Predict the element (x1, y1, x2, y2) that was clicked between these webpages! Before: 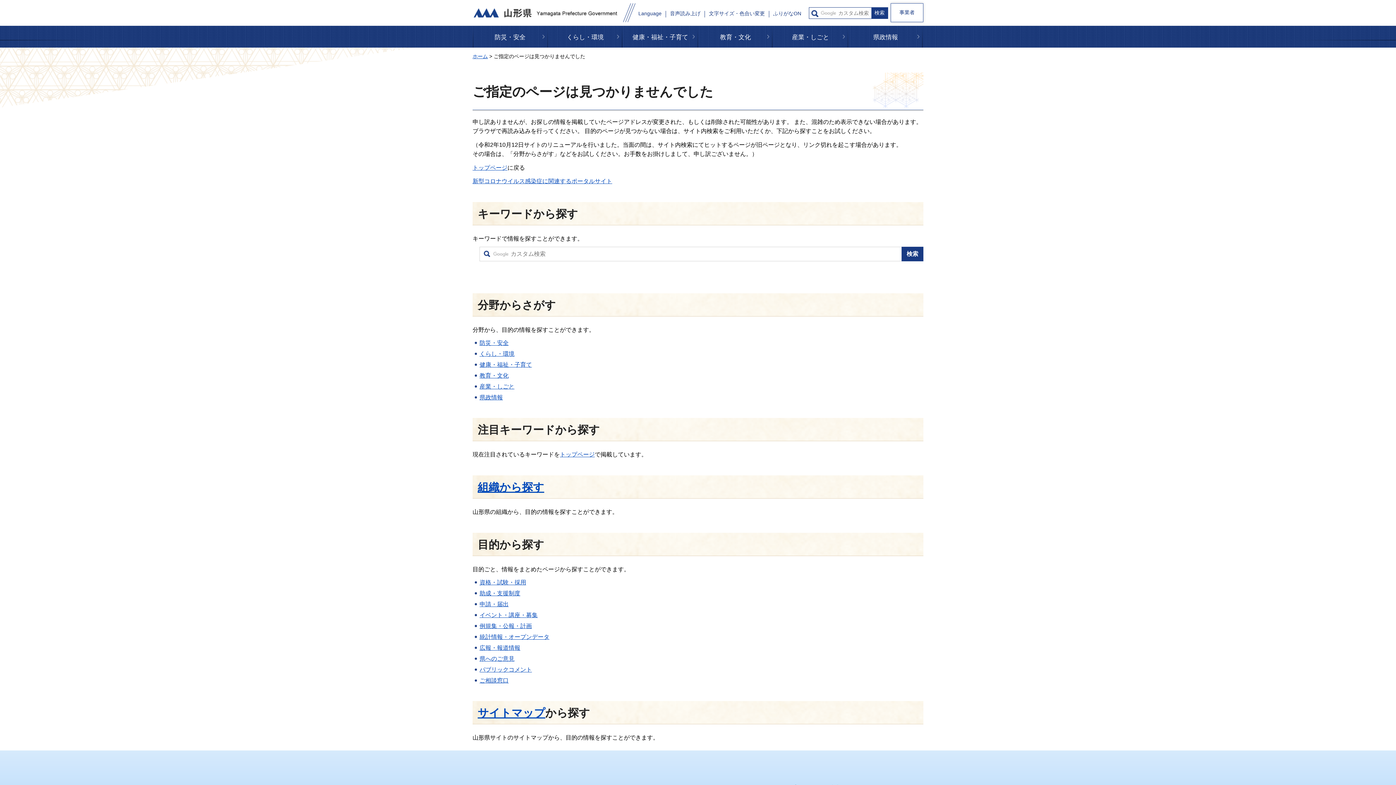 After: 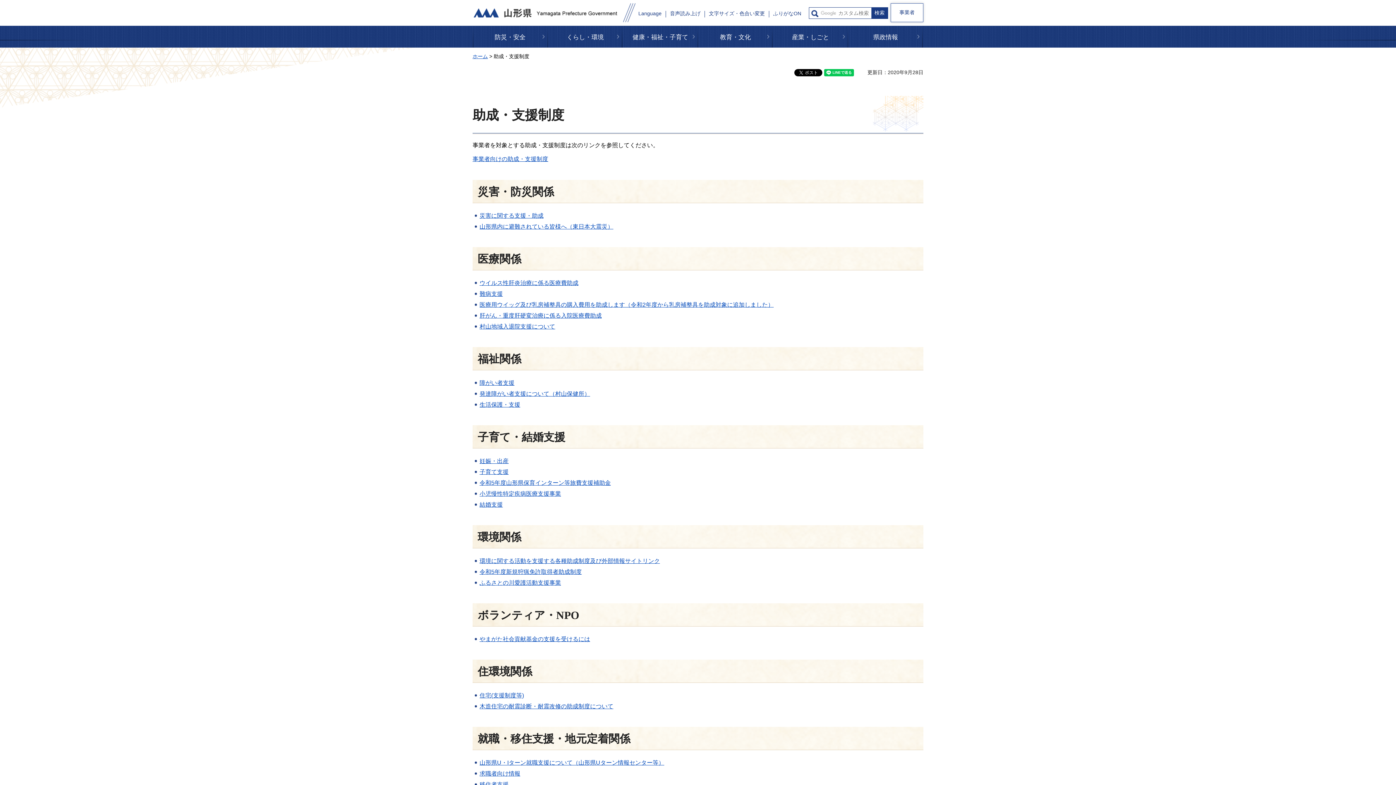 Action: bbox: (479, 590, 520, 596) label: 助成・支援制度